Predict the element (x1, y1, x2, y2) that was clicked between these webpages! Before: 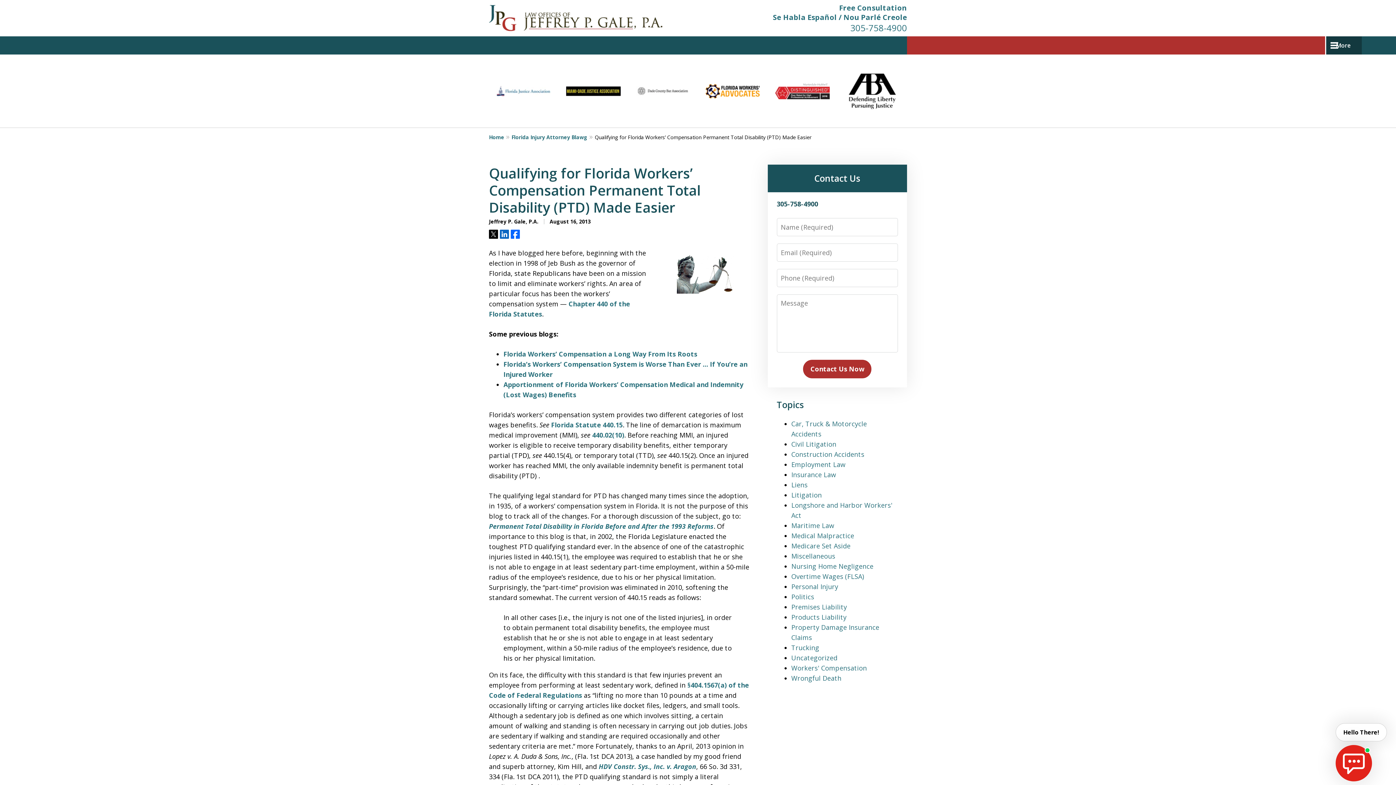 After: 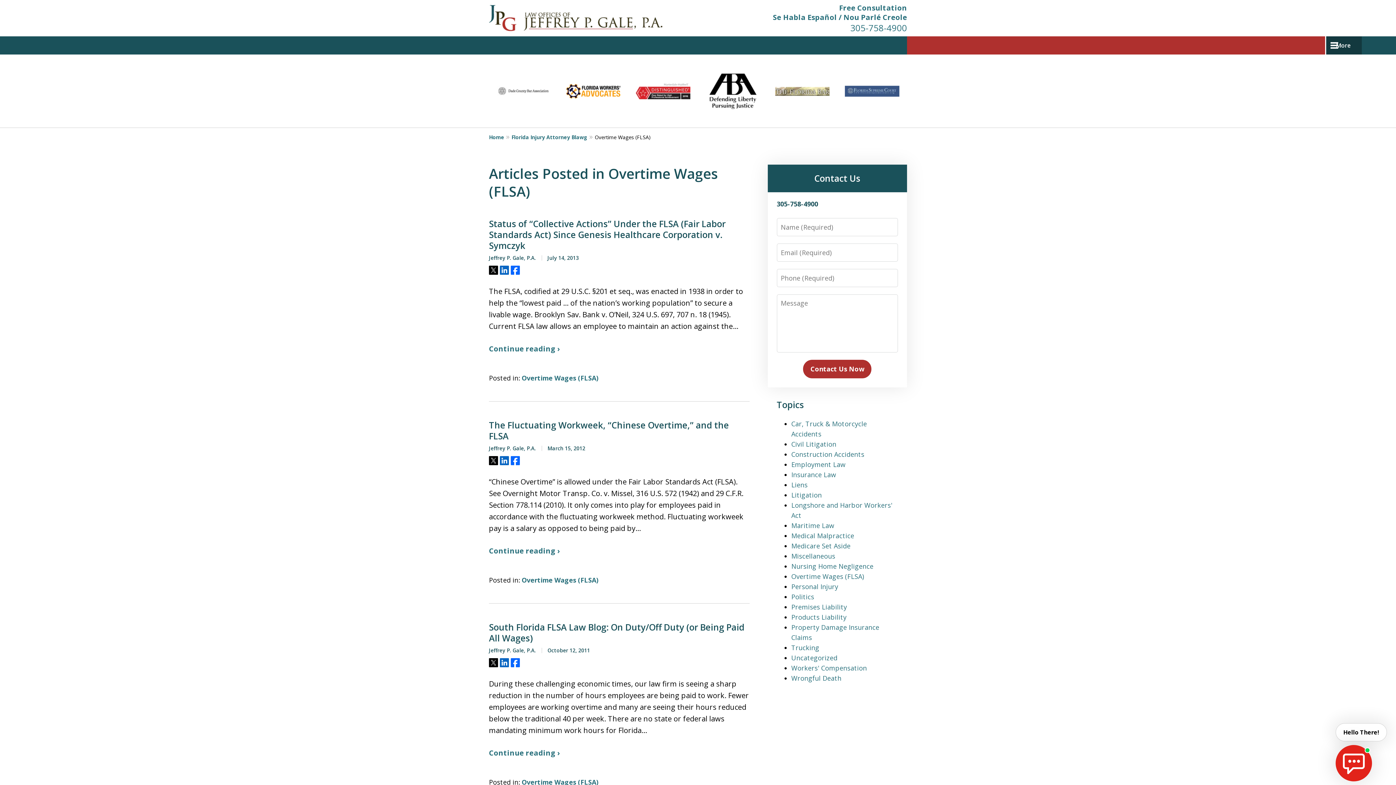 Action: label: Overtime Wages (FLSA) bbox: (791, 572, 864, 581)